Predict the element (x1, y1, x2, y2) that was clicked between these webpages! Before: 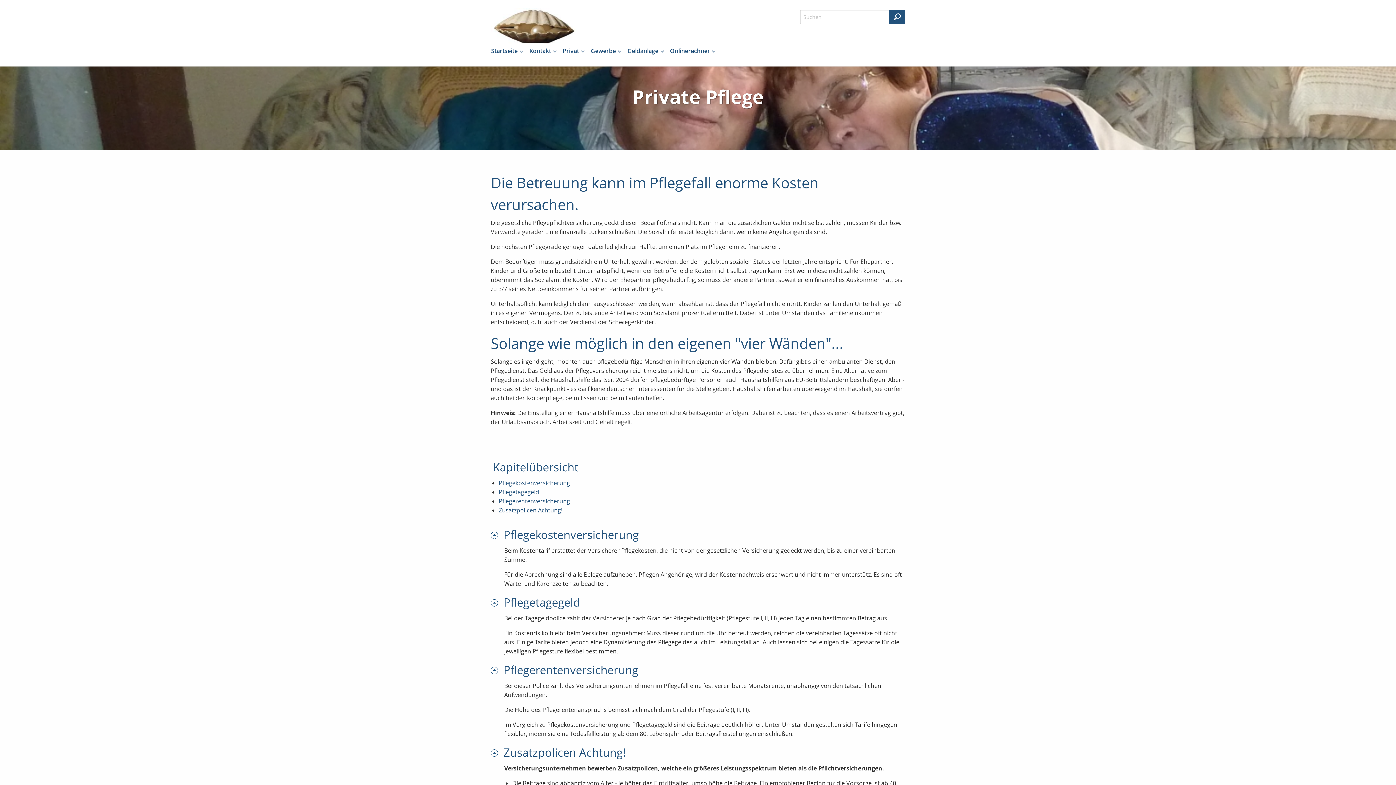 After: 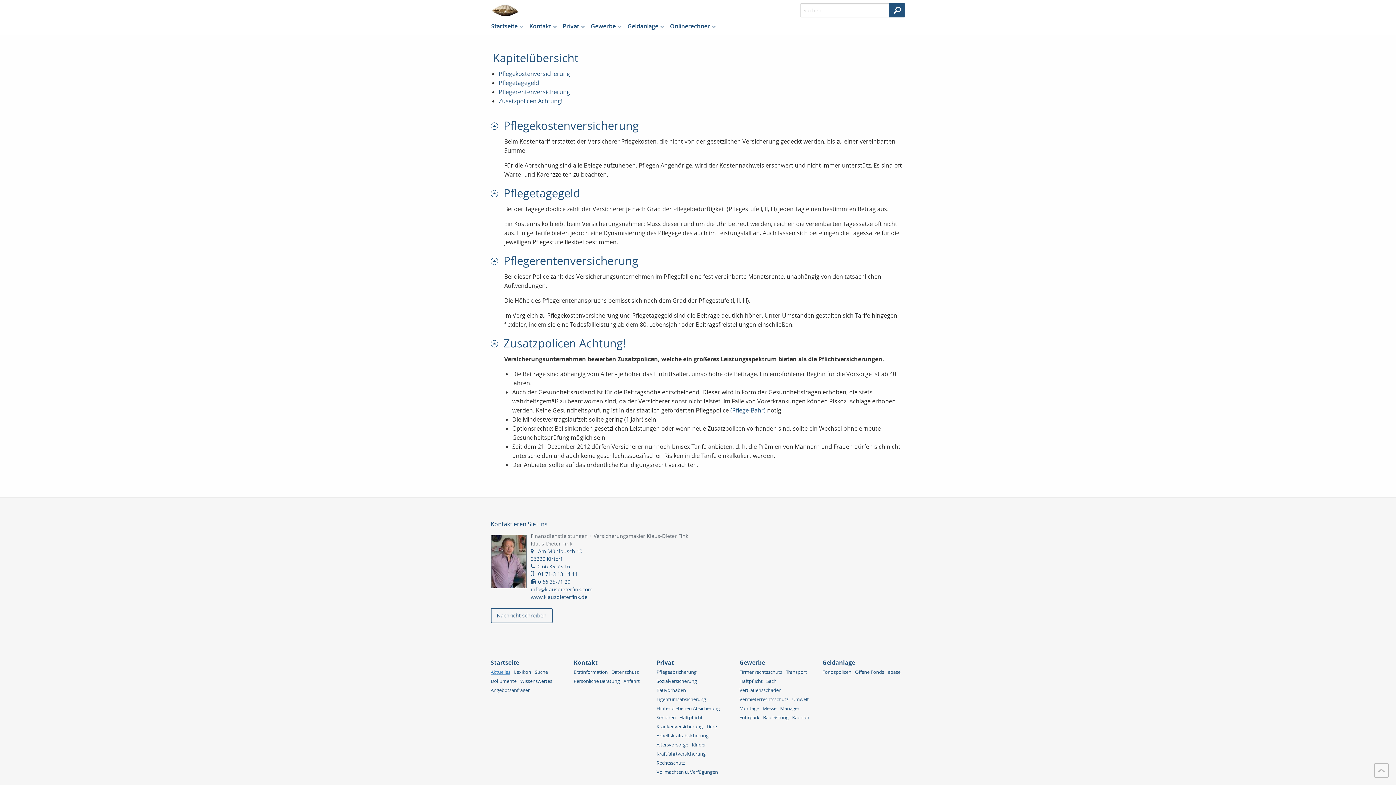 Action: bbox: (490, 662, 503, 677)